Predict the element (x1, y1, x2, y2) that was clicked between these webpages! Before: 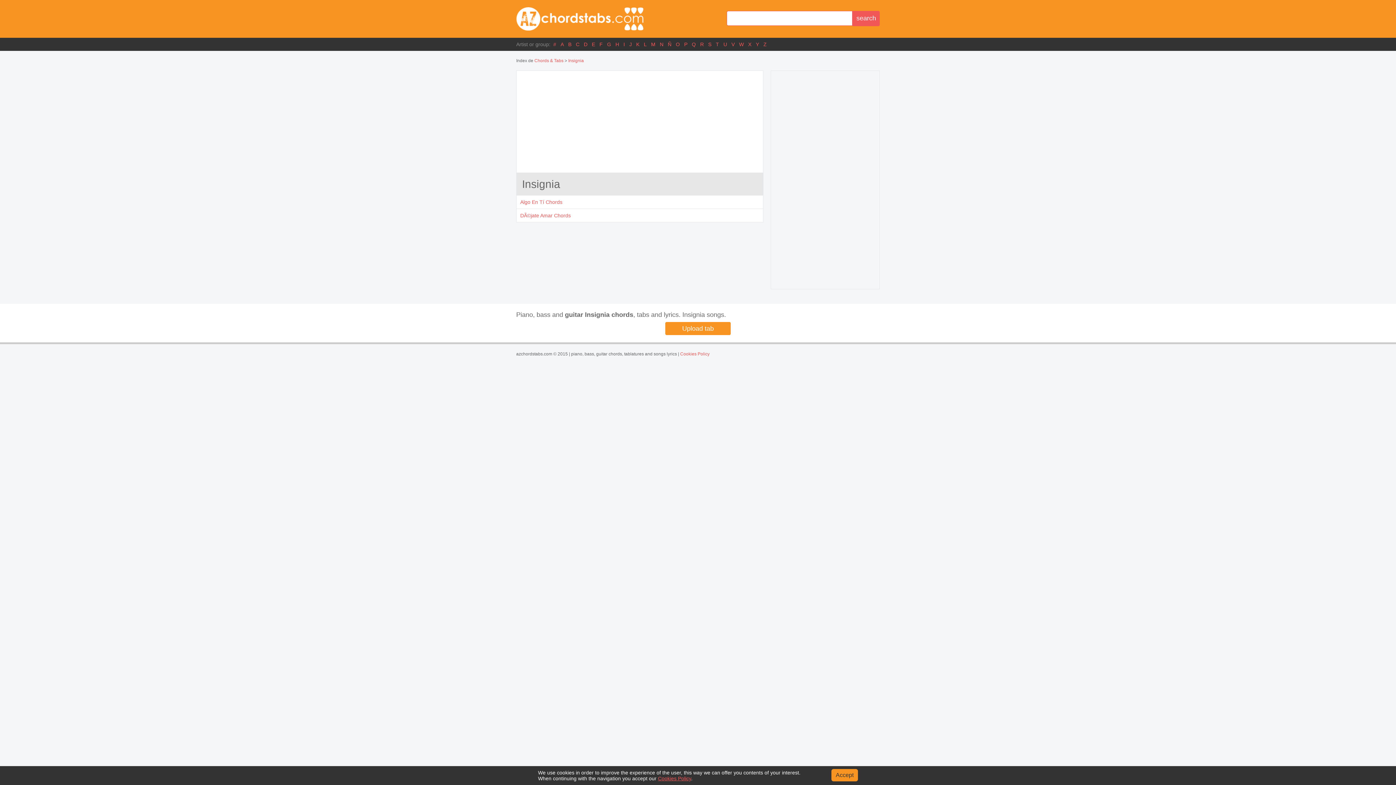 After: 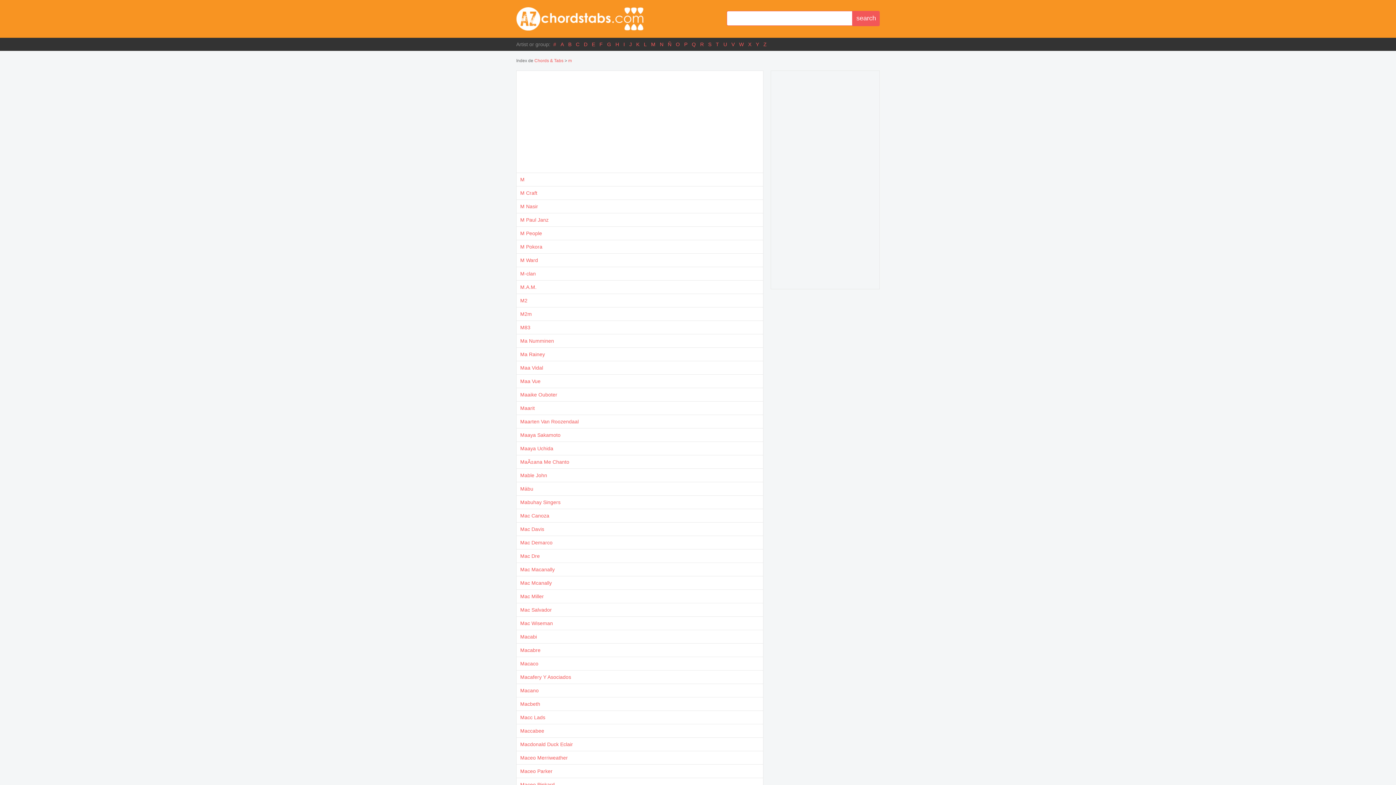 Action: label: M bbox: (651, 41, 655, 47)